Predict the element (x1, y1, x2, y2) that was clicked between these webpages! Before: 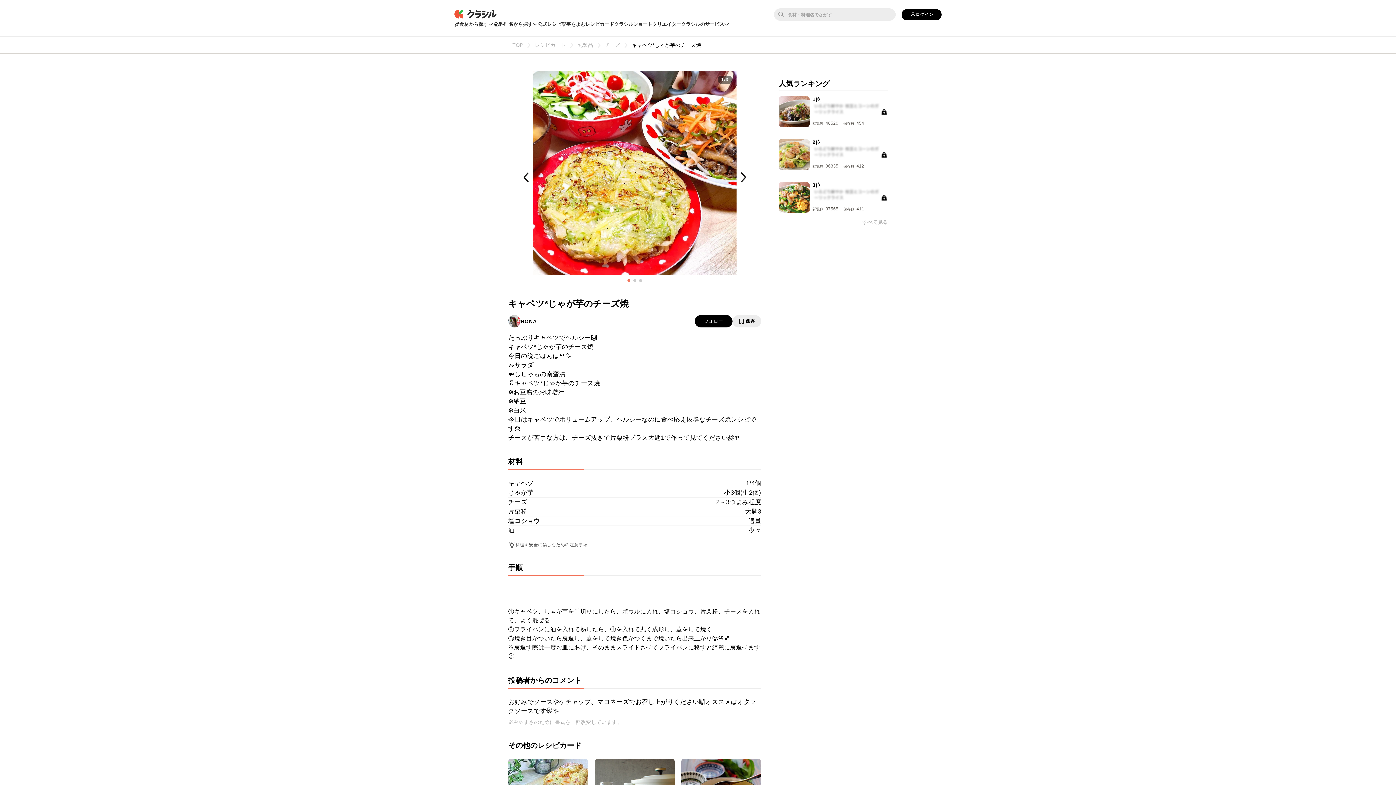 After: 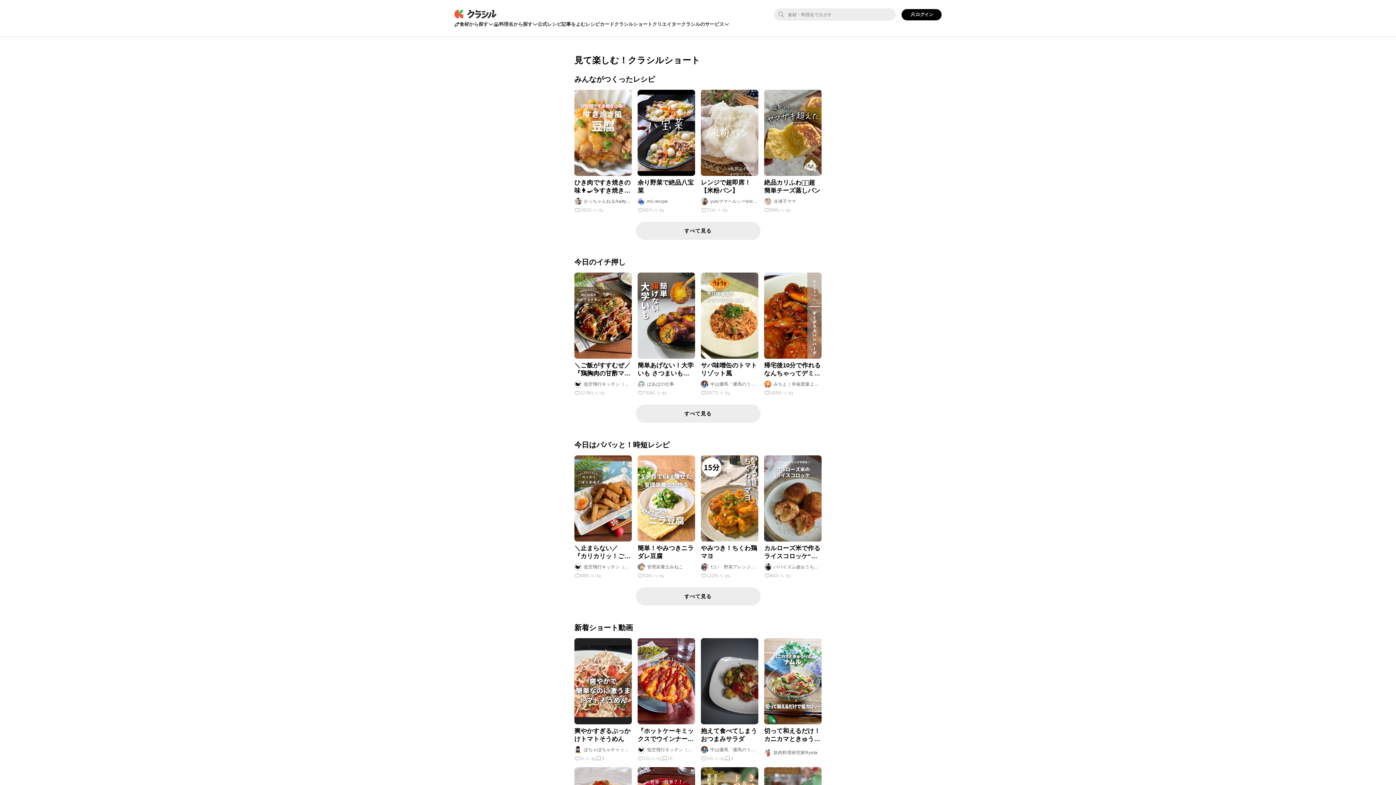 Action: label: クラシルショート bbox: (614, 20, 652, 28)